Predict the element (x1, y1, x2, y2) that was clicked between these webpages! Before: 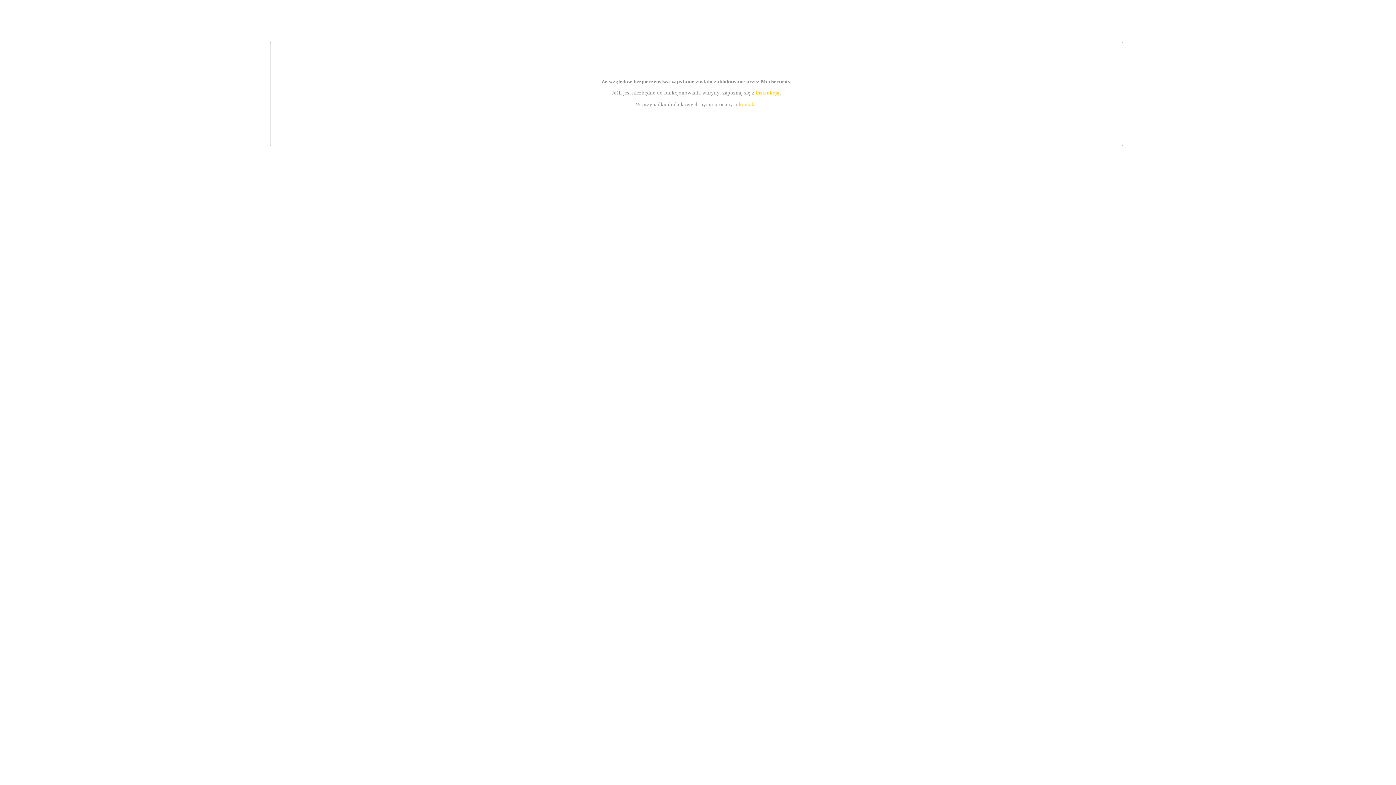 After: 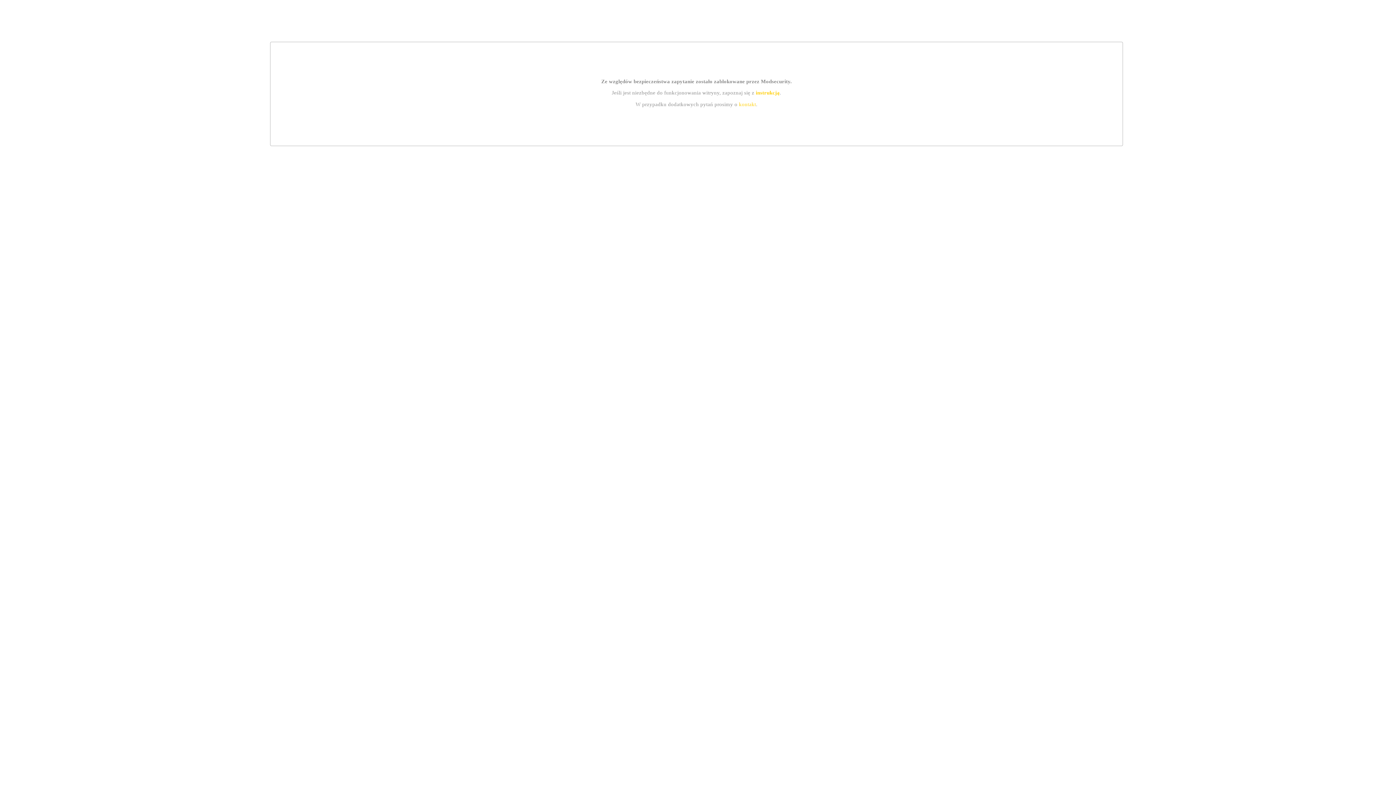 Action: label: kontakt bbox: (739, 101, 756, 107)